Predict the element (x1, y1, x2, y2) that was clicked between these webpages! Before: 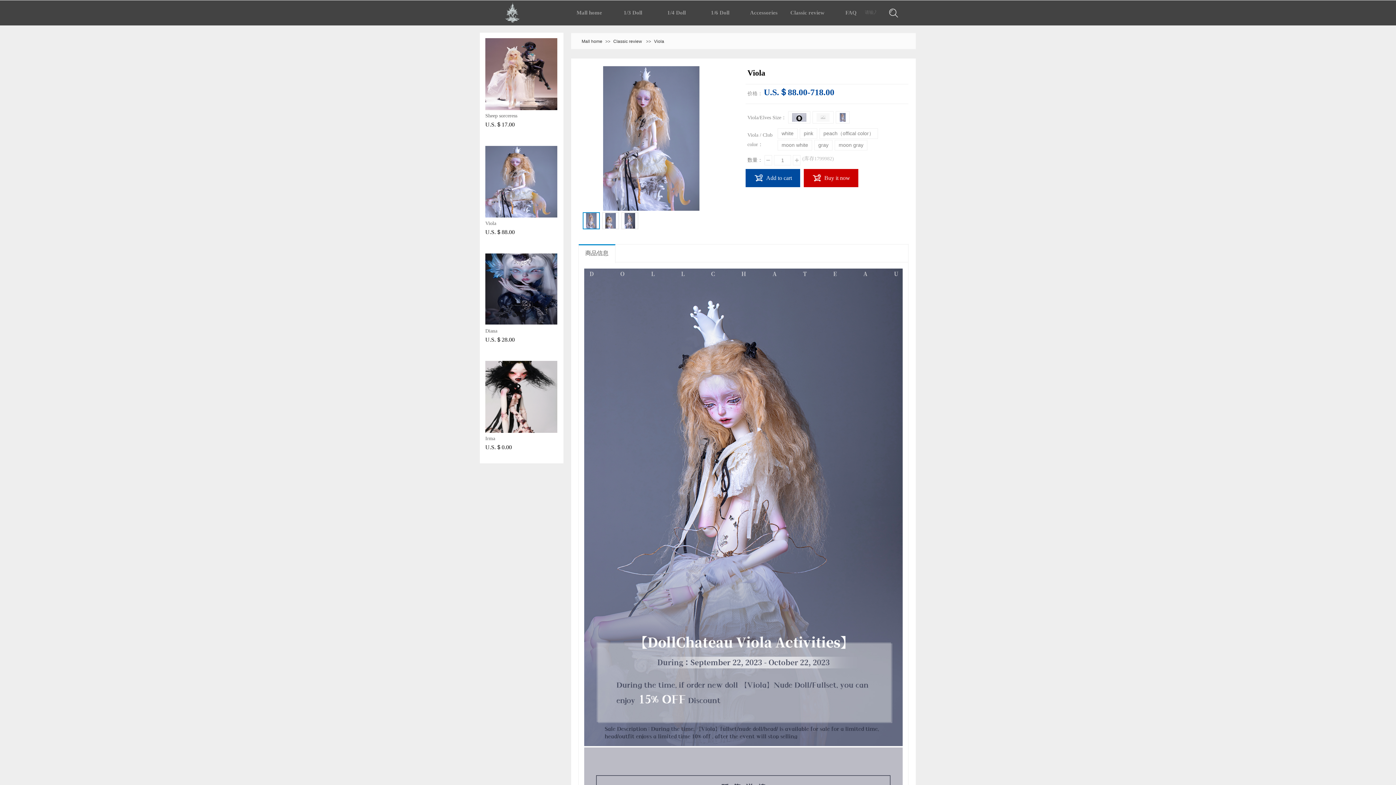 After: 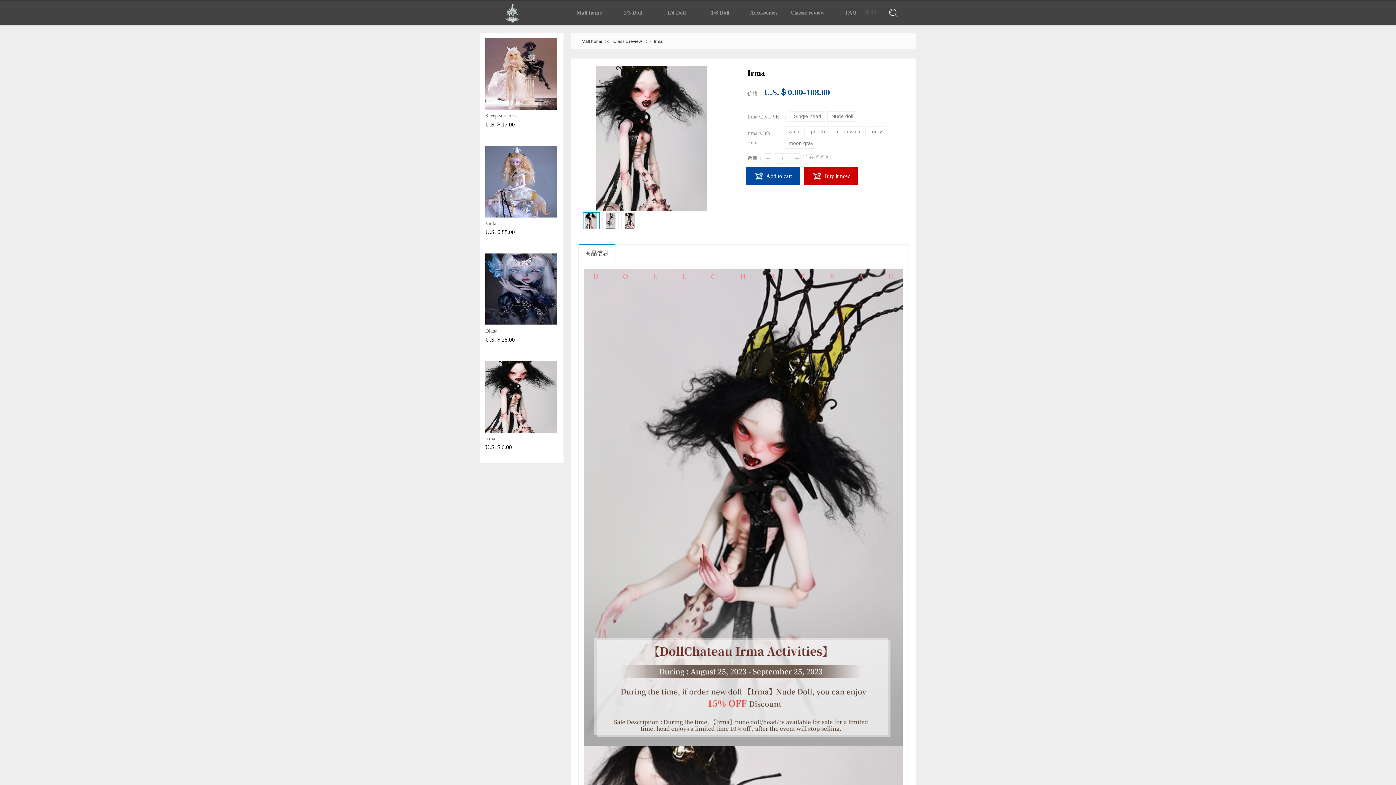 Action: label: Irma bbox: (485, 436, 495, 441)